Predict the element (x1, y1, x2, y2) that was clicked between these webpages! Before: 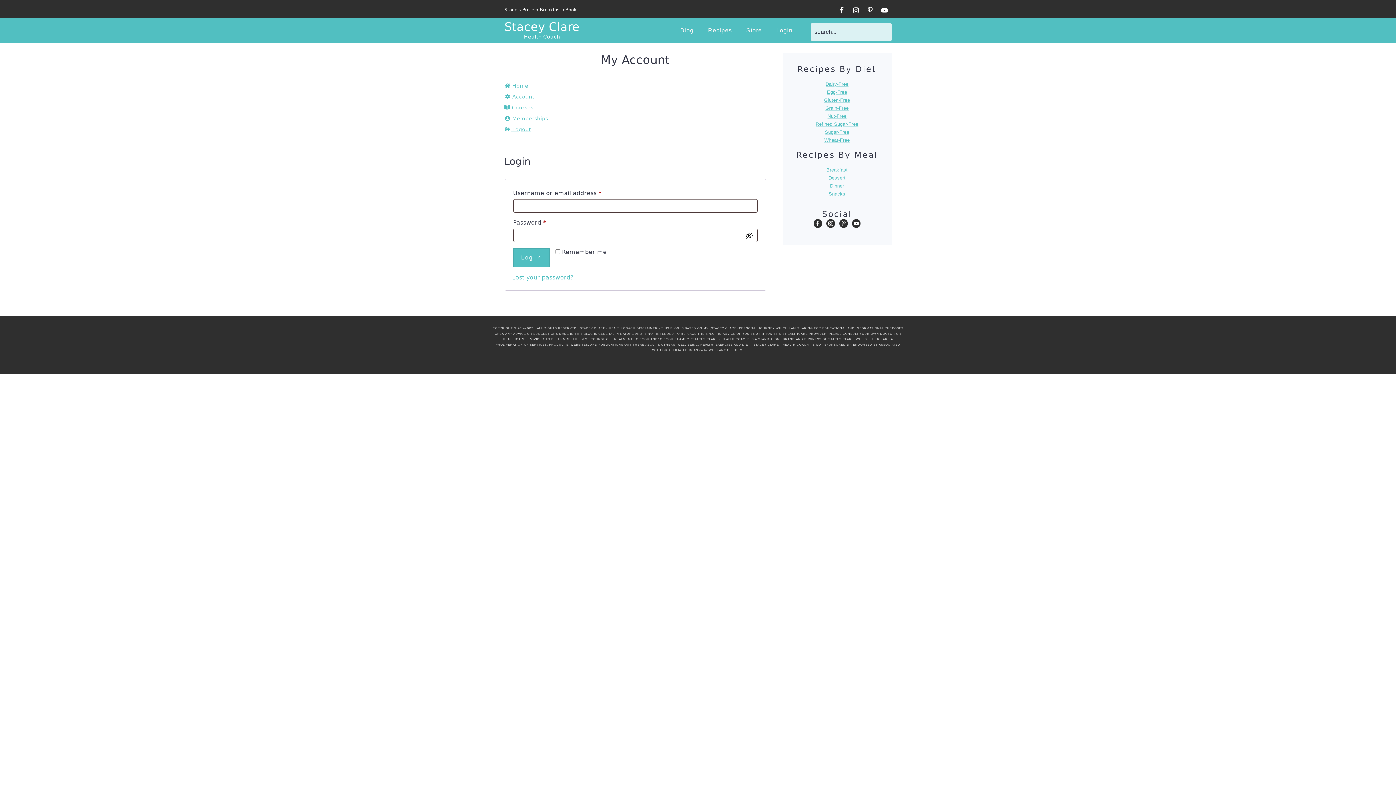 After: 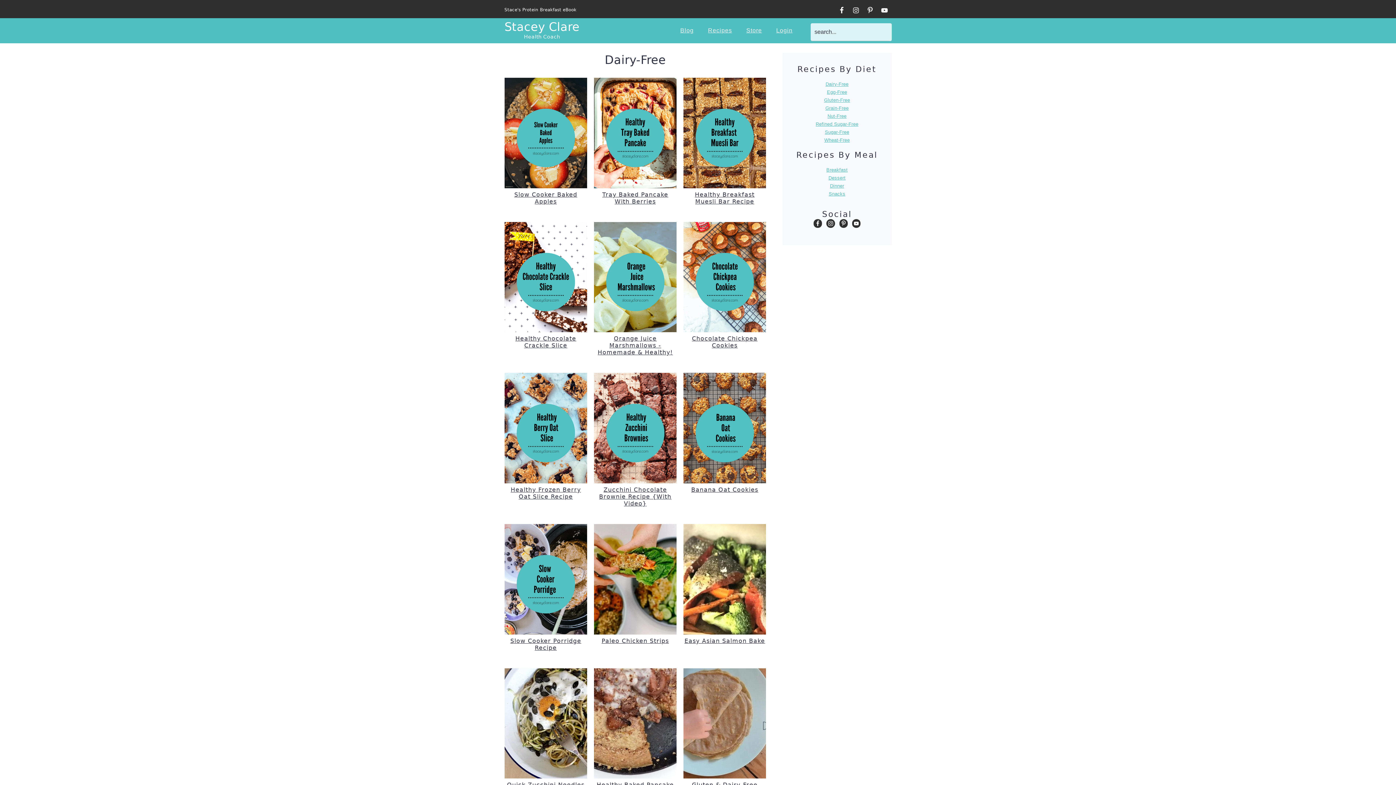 Action: bbox: (825, 81, 848, 86) label: Dairy-Free